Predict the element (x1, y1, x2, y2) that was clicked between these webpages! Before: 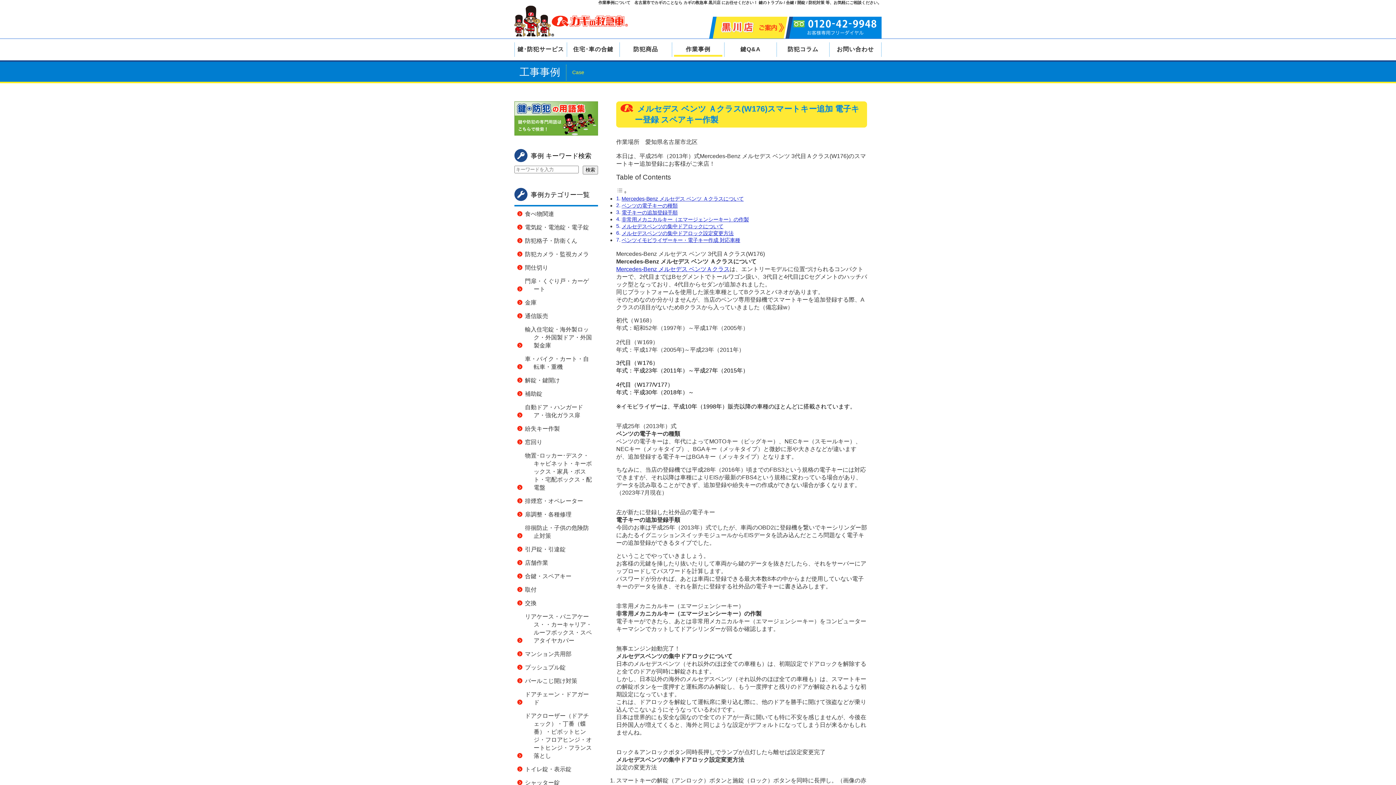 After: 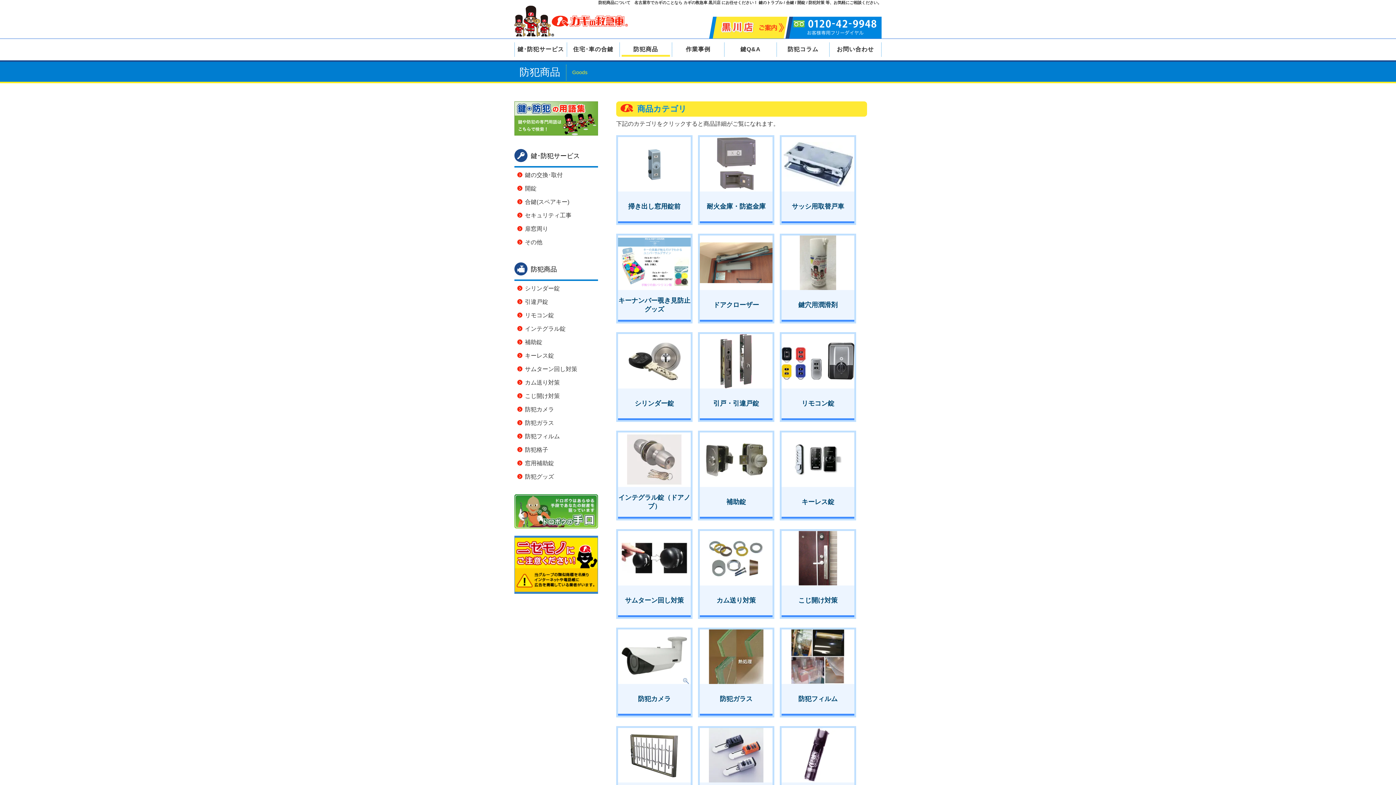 Action: label: 防犯商品 bbox: (619, 42, 671, 56)